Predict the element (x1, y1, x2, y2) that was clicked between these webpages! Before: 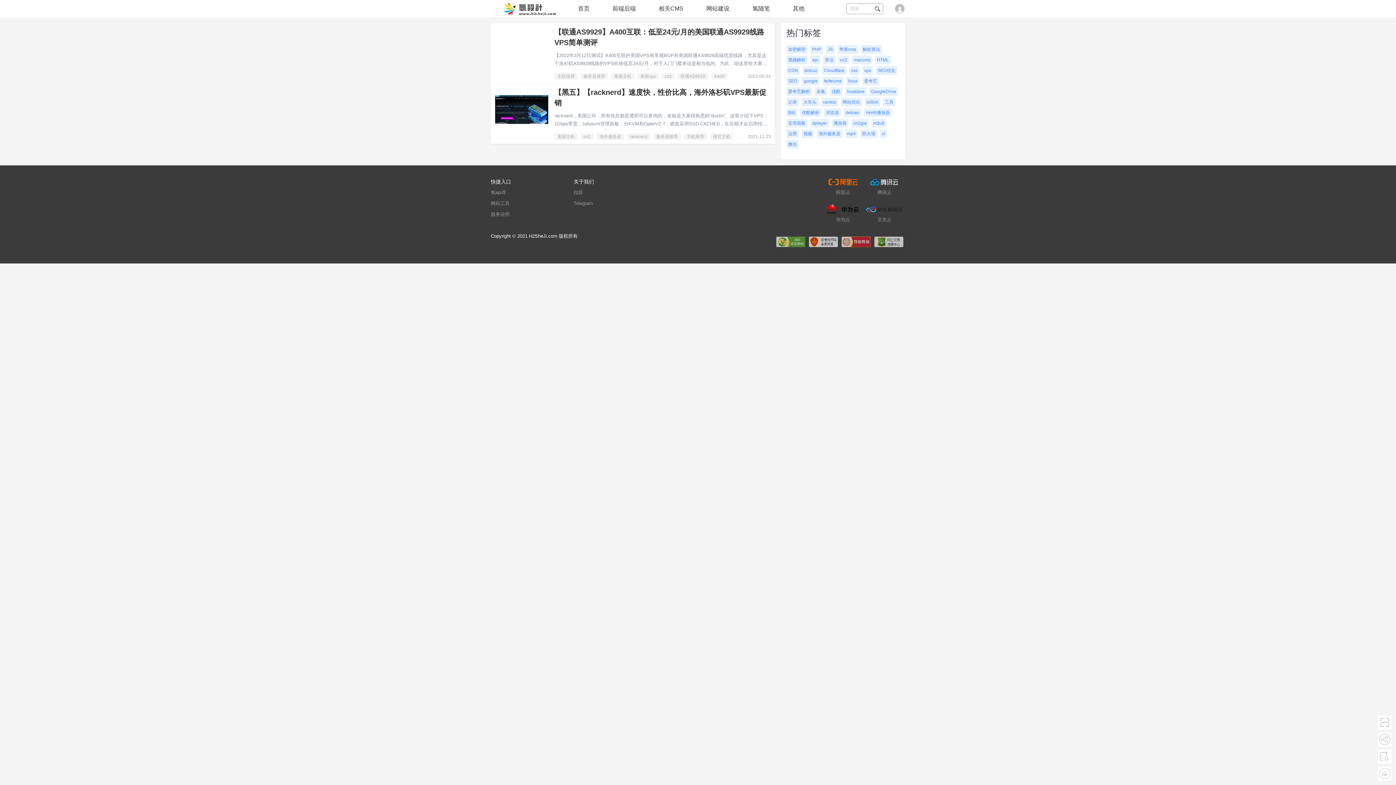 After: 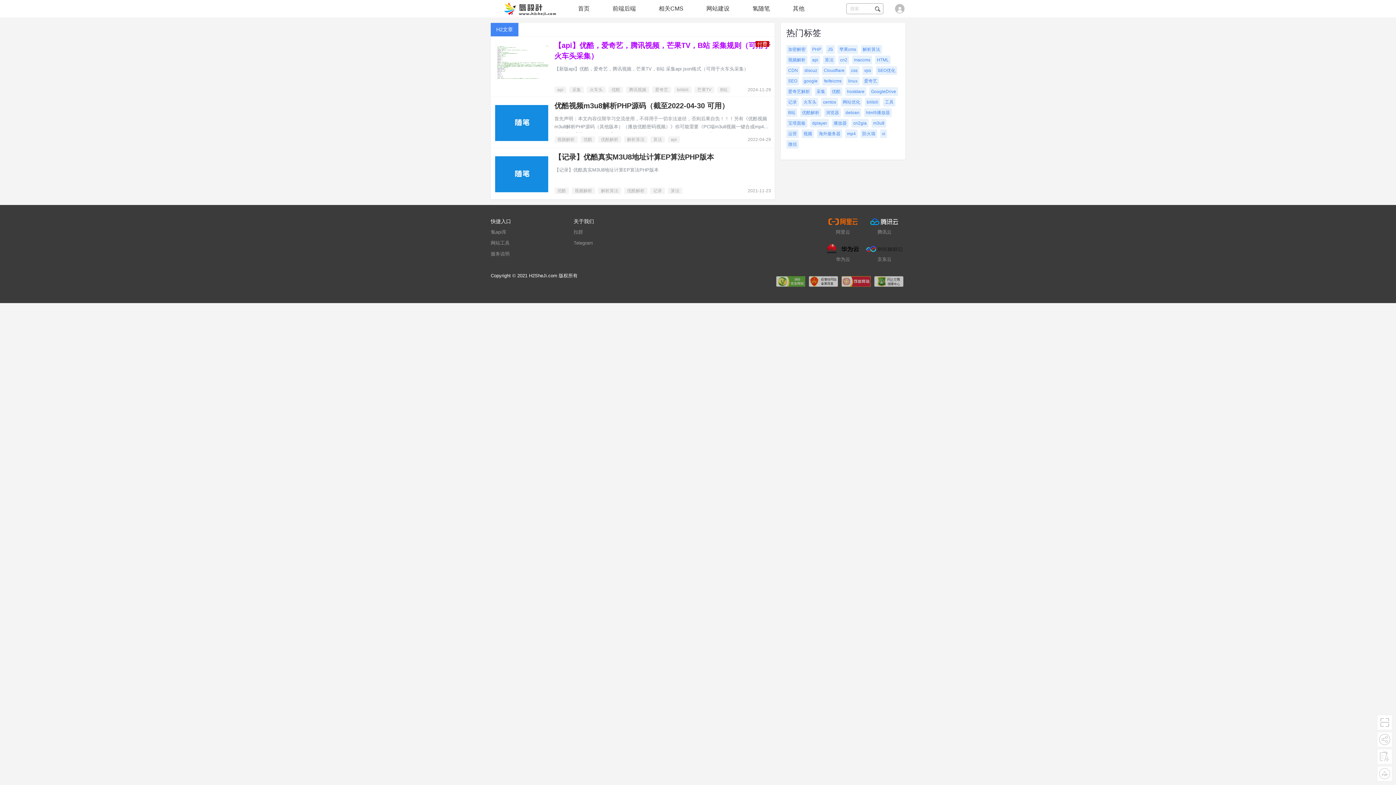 Action: bbox: (830, 87, 842, 96) label: 优酷